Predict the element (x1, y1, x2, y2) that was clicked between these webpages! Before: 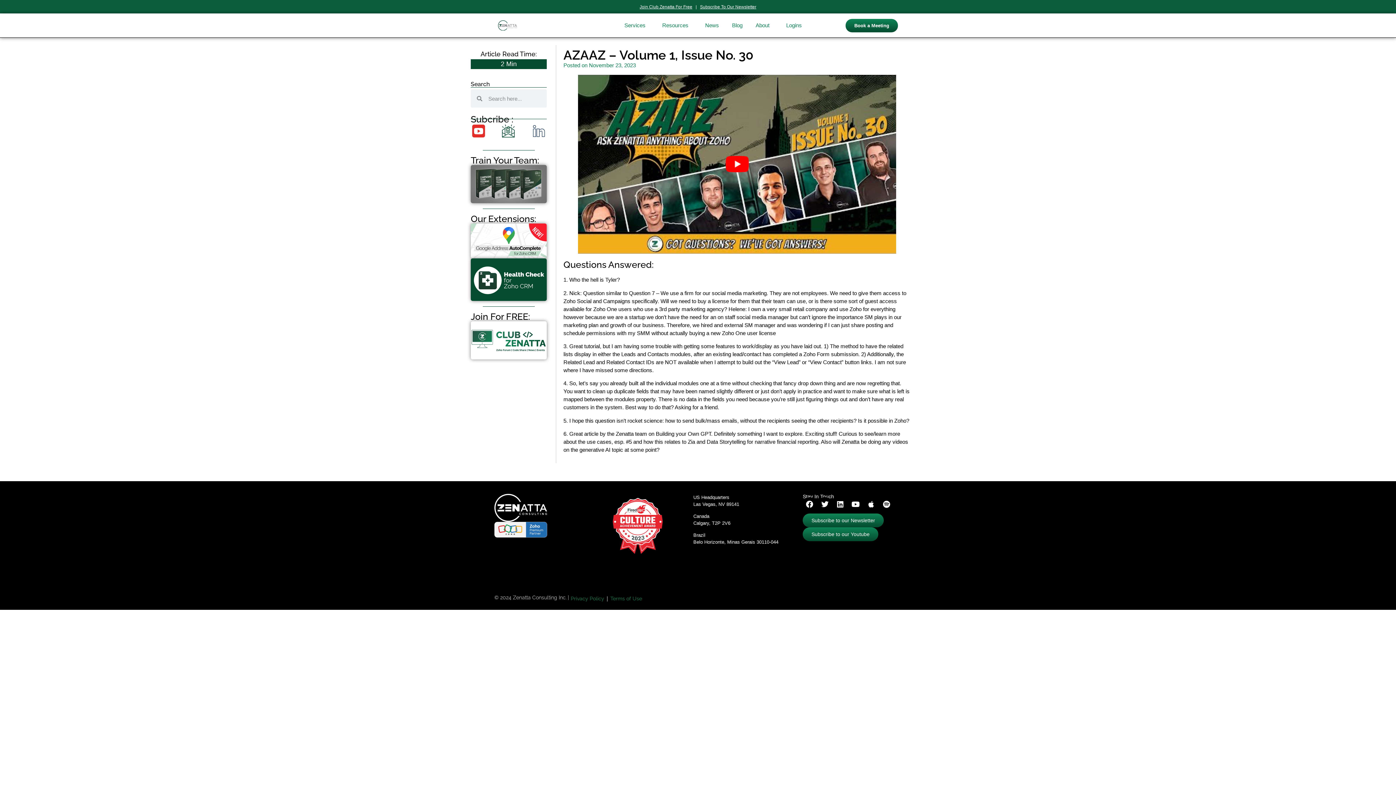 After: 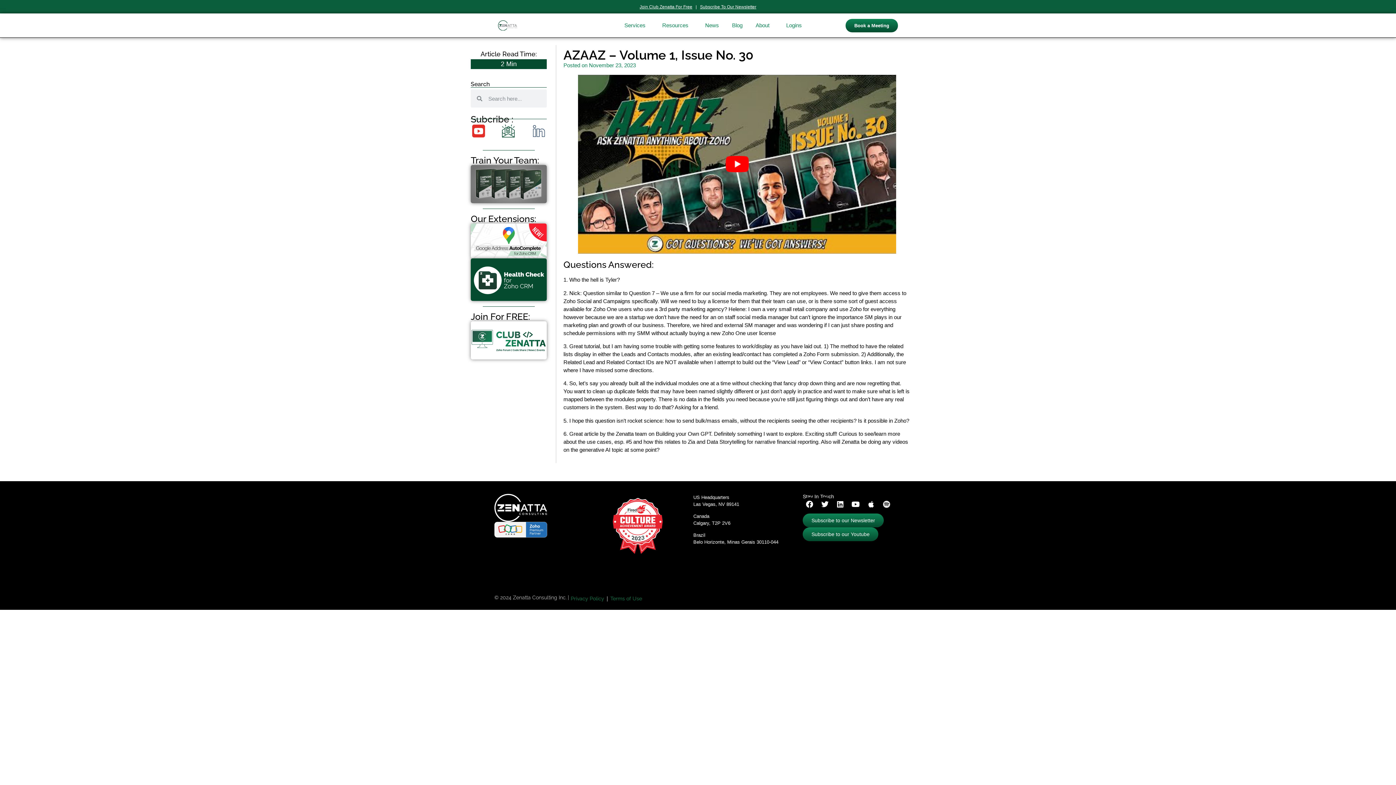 Action: bbox: (879, 497, 894, 511) label: Spotify